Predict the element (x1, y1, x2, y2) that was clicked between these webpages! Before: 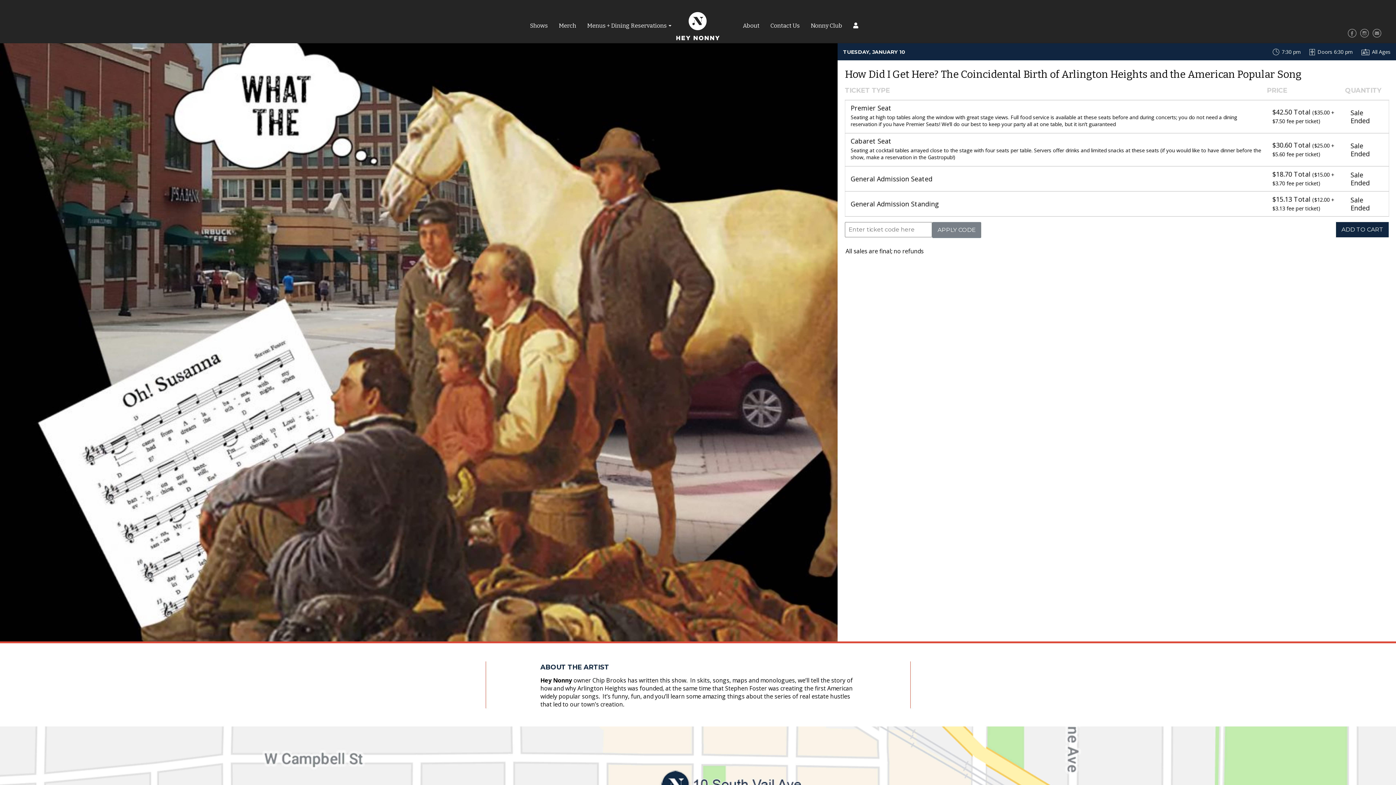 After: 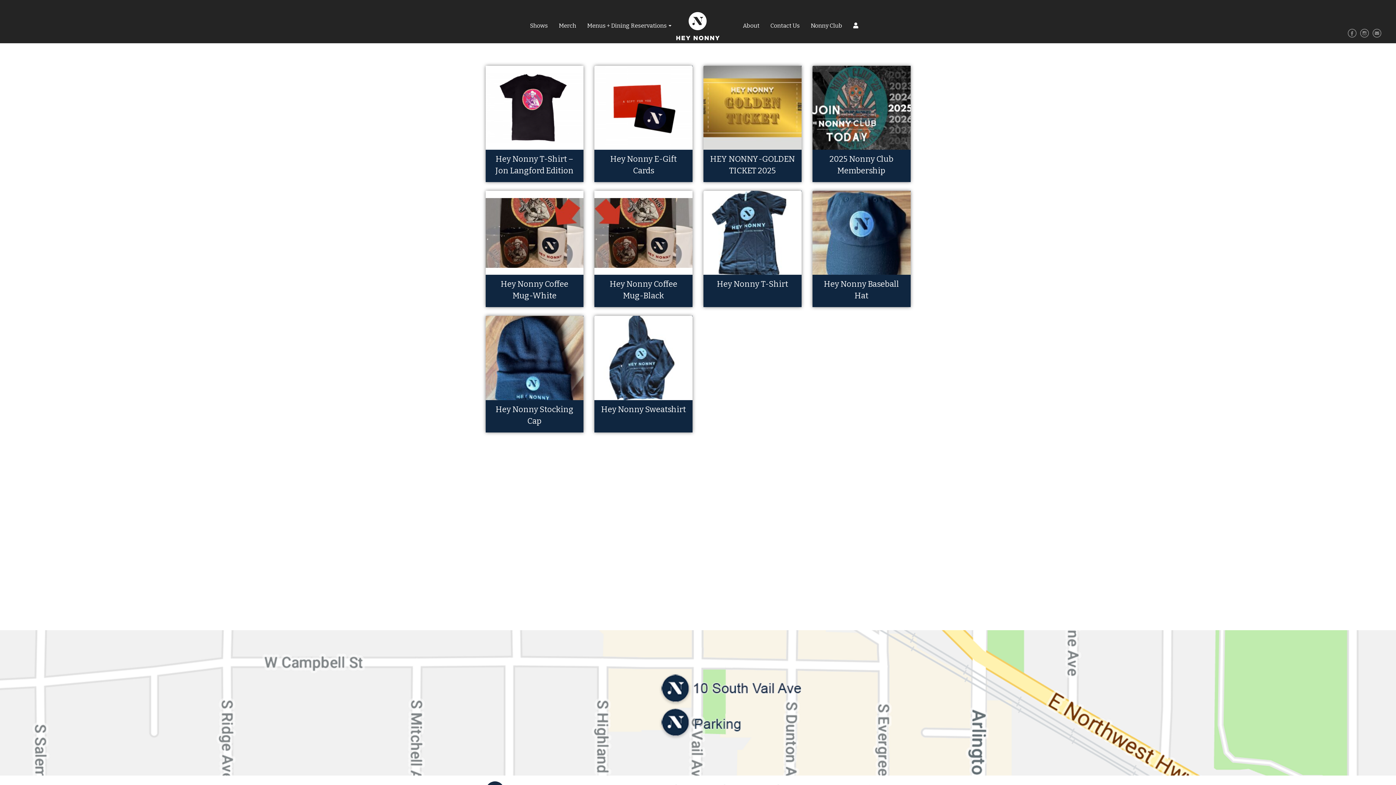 Action: label: Merch bbox: (558, 22, 576, 29)